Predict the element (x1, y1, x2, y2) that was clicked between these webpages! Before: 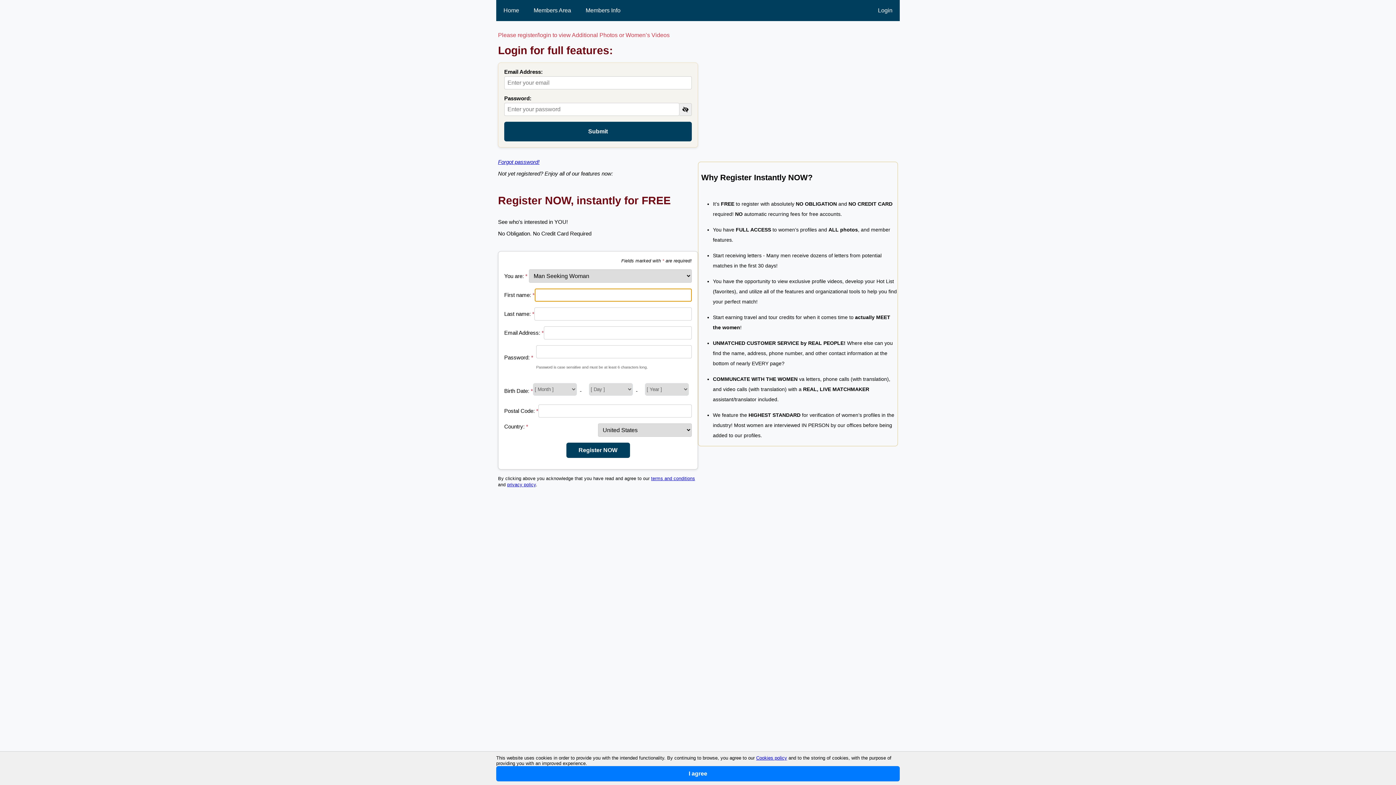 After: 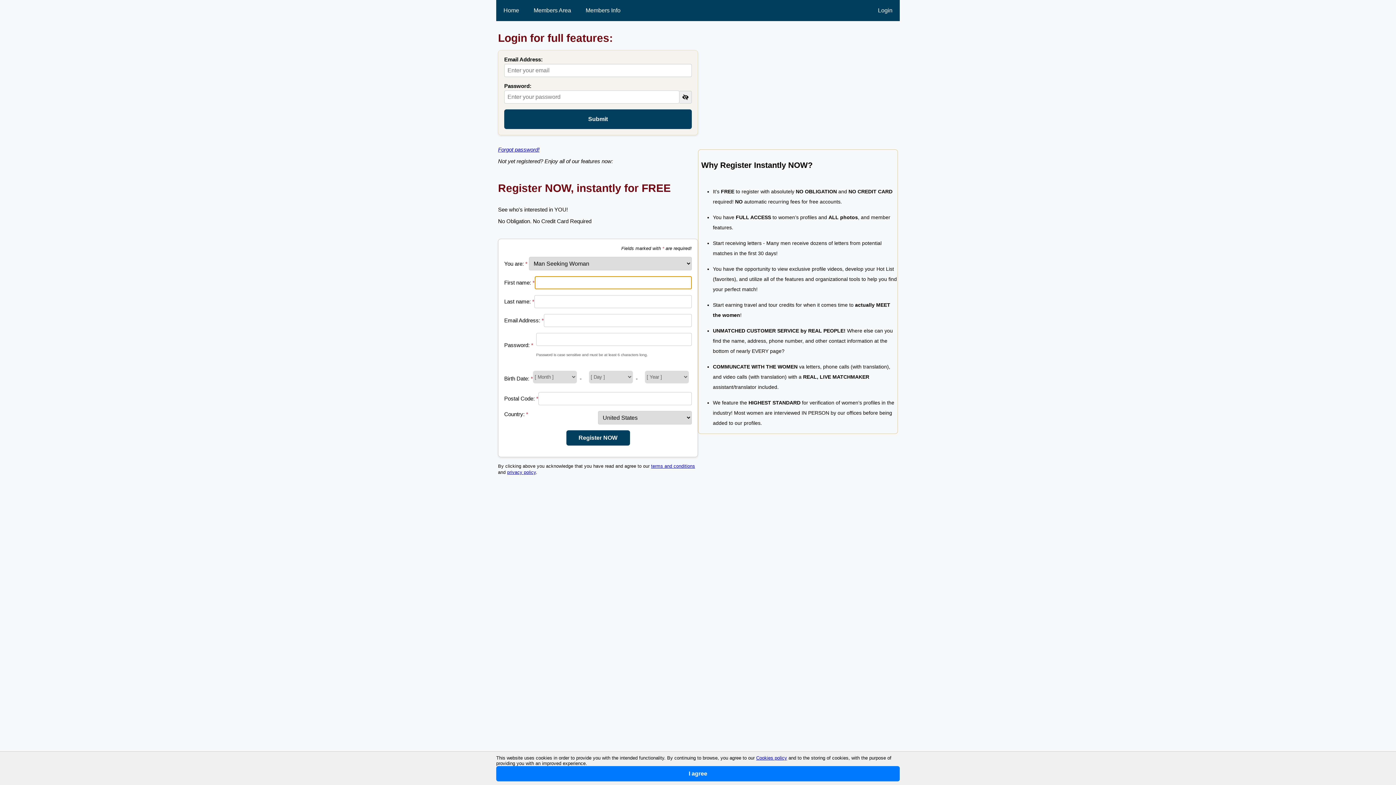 Action: label: Members Area bbox: (533, 7, 571, 13)